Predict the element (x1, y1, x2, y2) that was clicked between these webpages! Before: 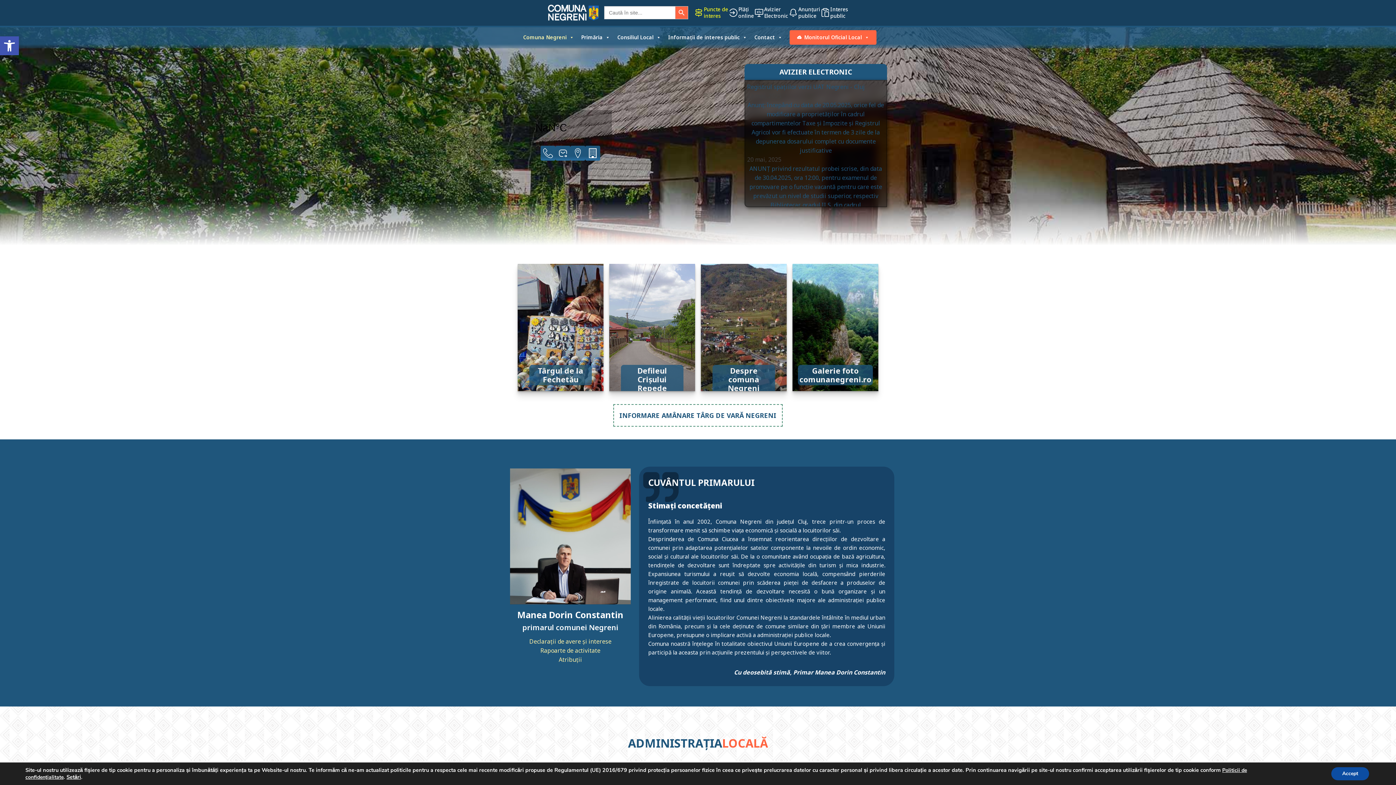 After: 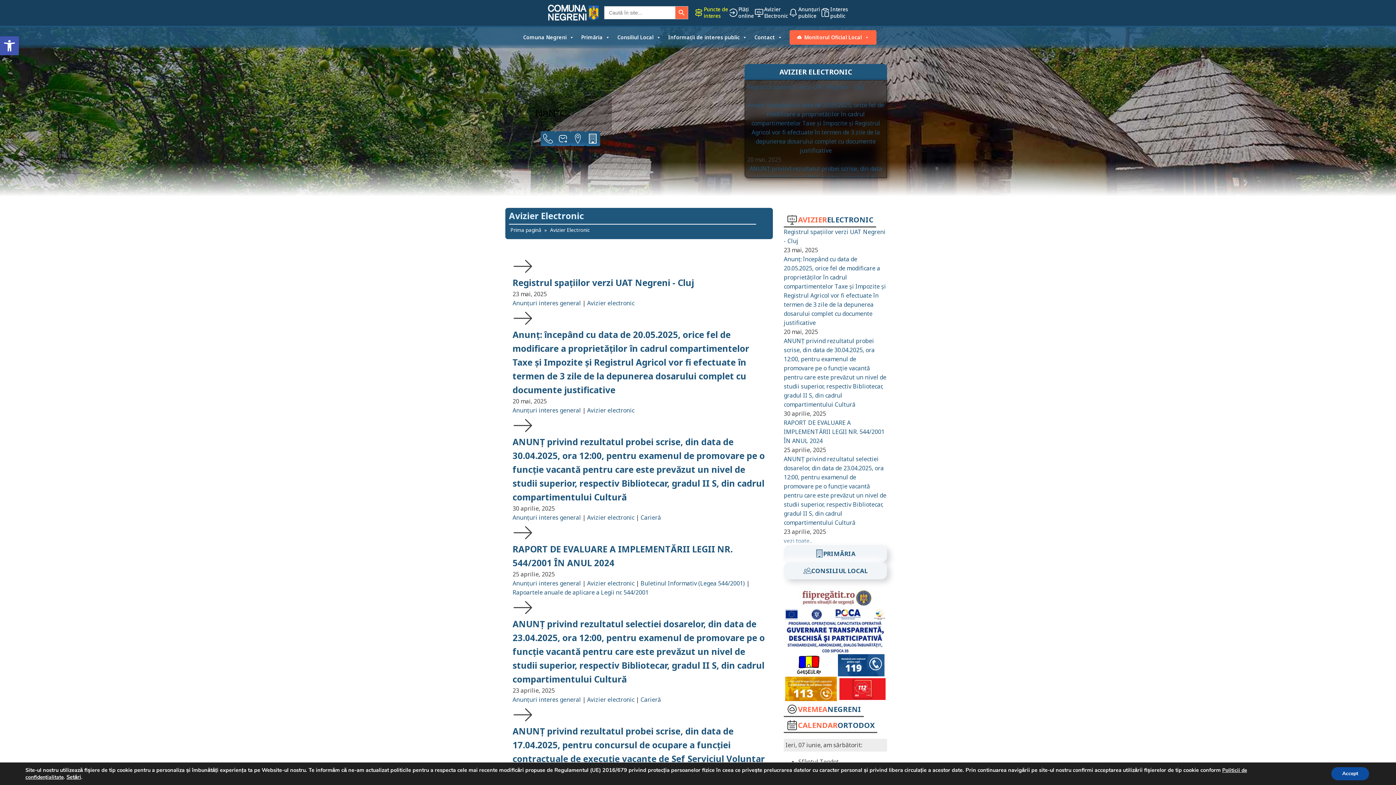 Action: label: Avizier
Electronic bbox: (754, 6, 788, 19)